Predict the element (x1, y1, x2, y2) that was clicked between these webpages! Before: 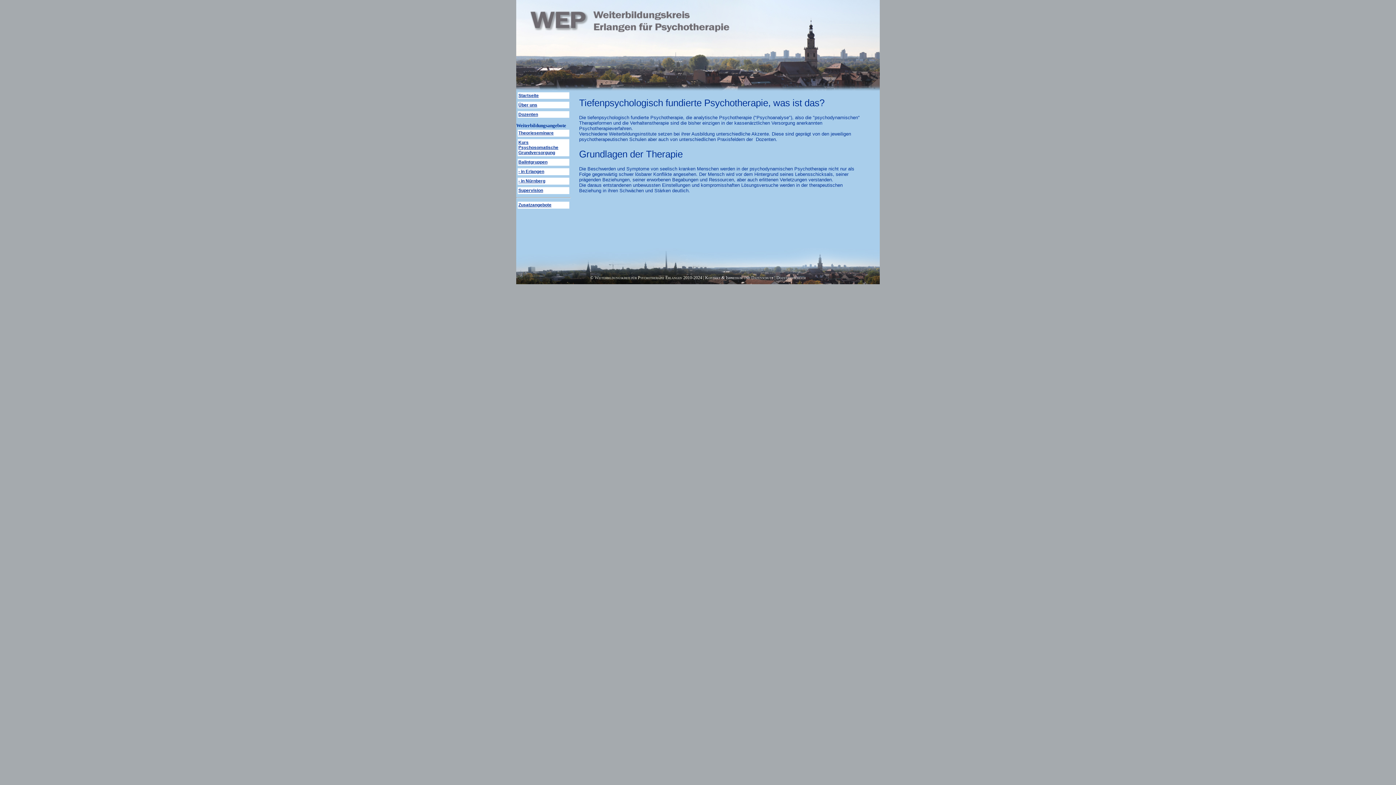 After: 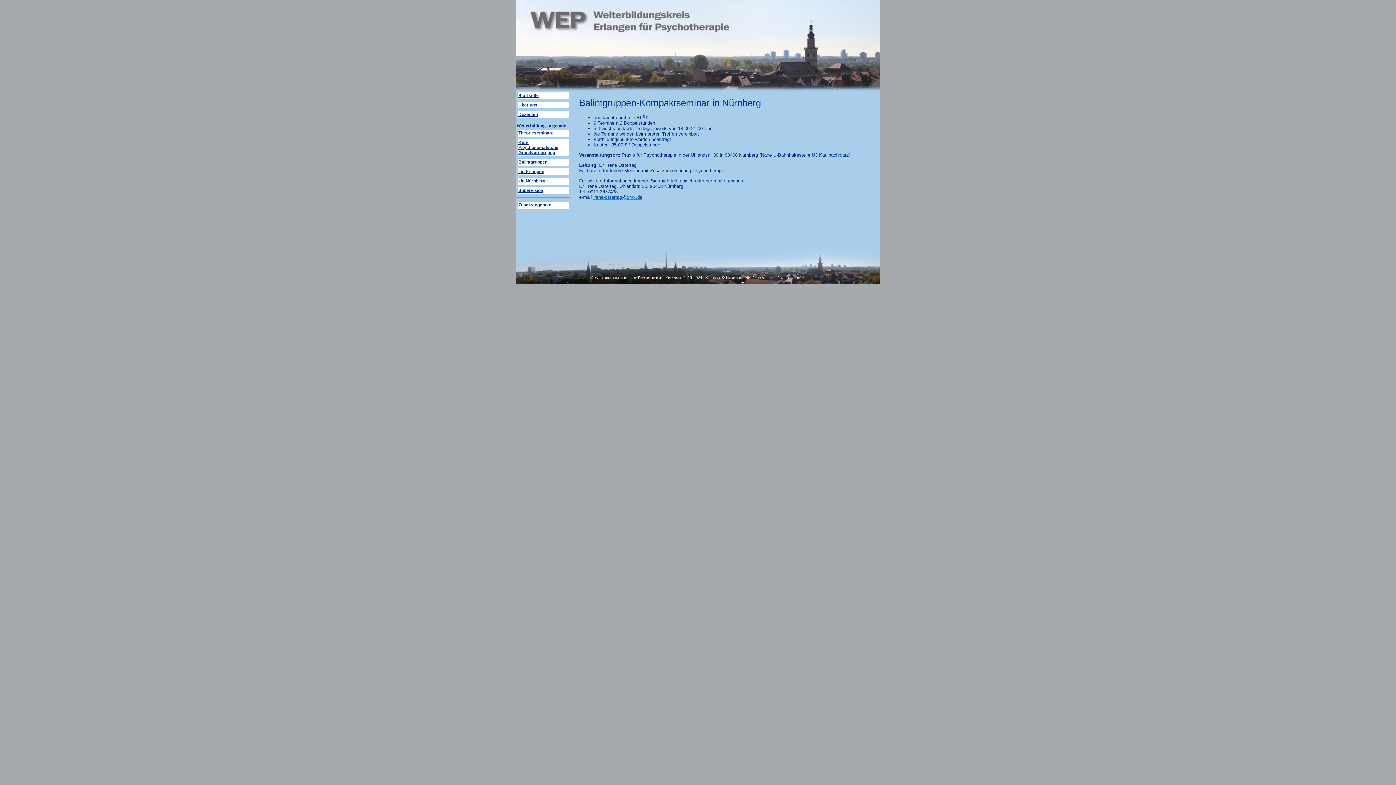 Action: bbox: (517, 177, 569, 184) label: - in Nürnberg